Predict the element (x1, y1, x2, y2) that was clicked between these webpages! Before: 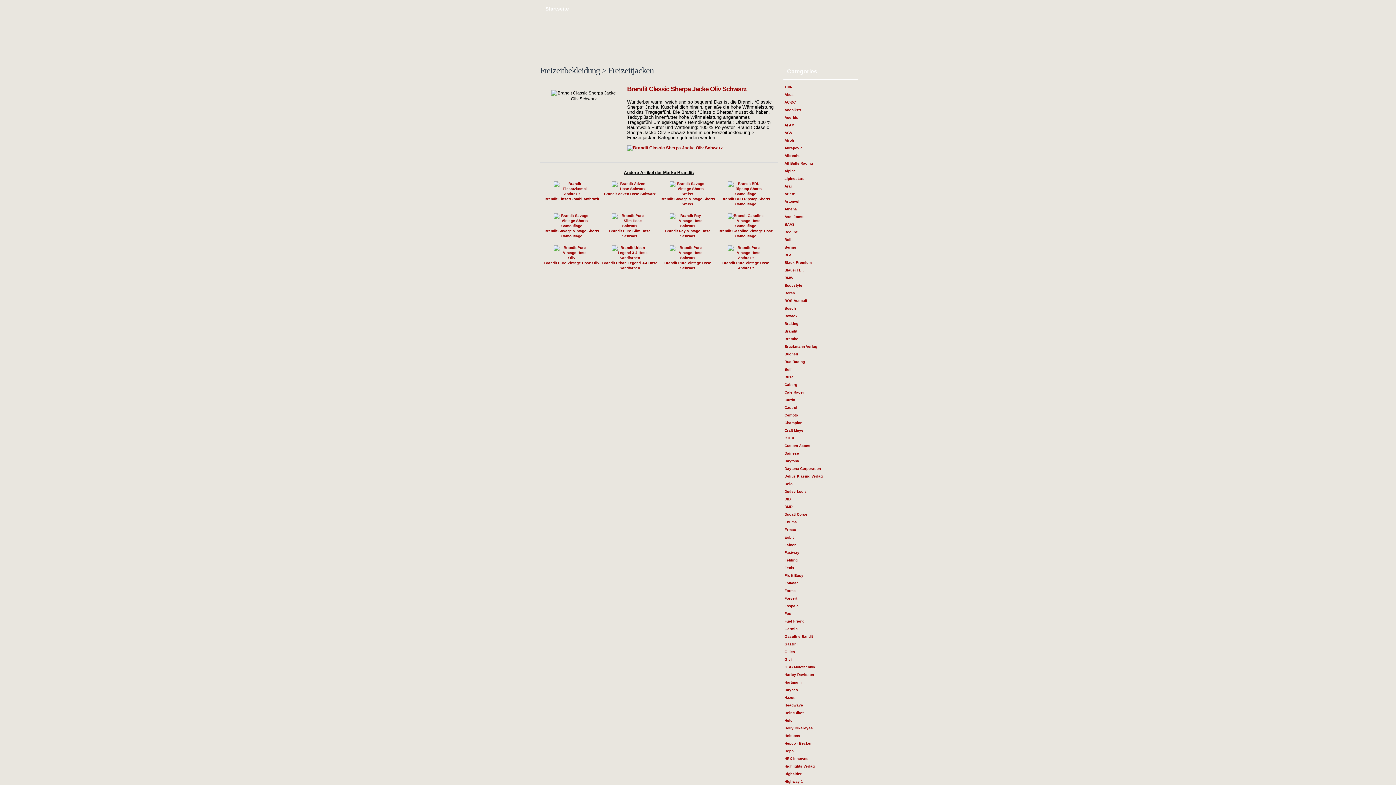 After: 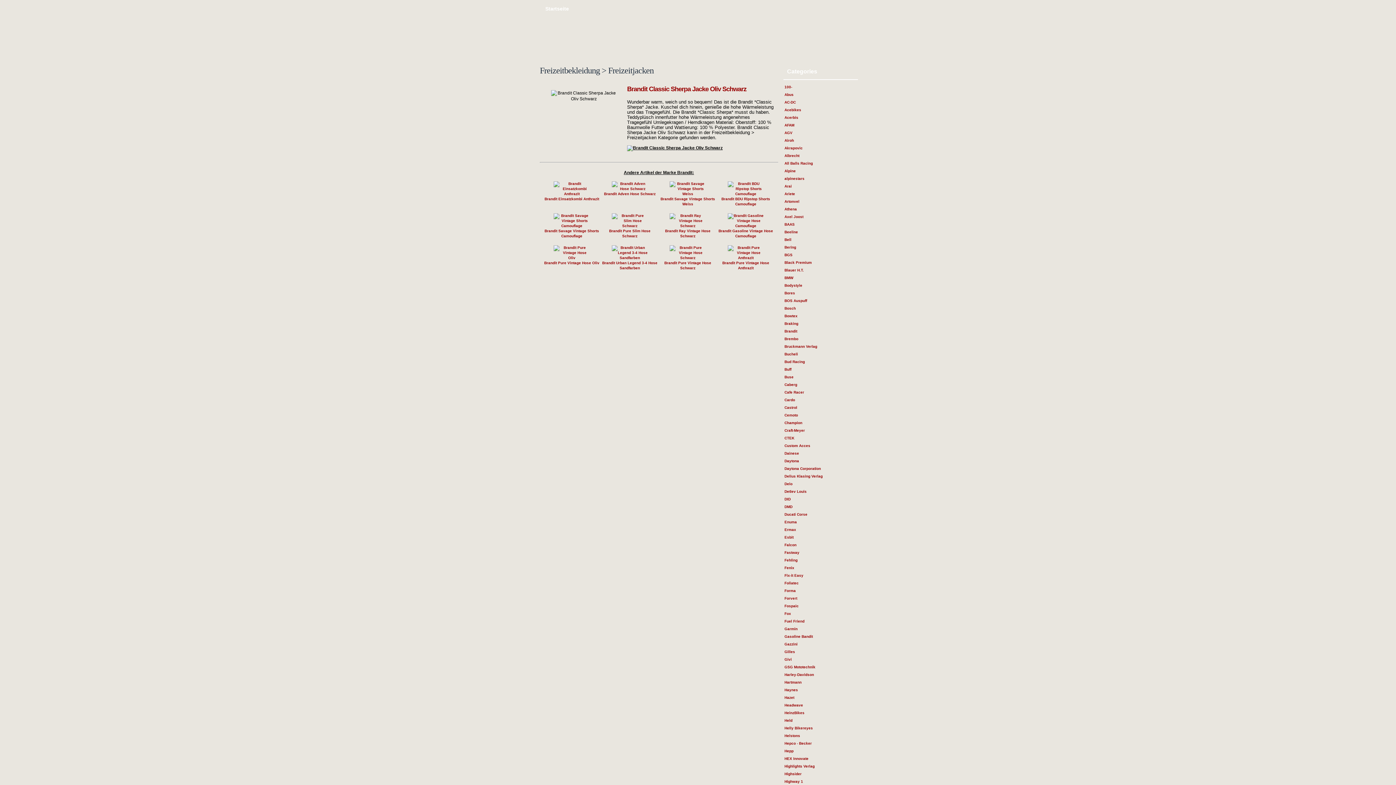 Action: bbox: (627, 145, 722, 150)